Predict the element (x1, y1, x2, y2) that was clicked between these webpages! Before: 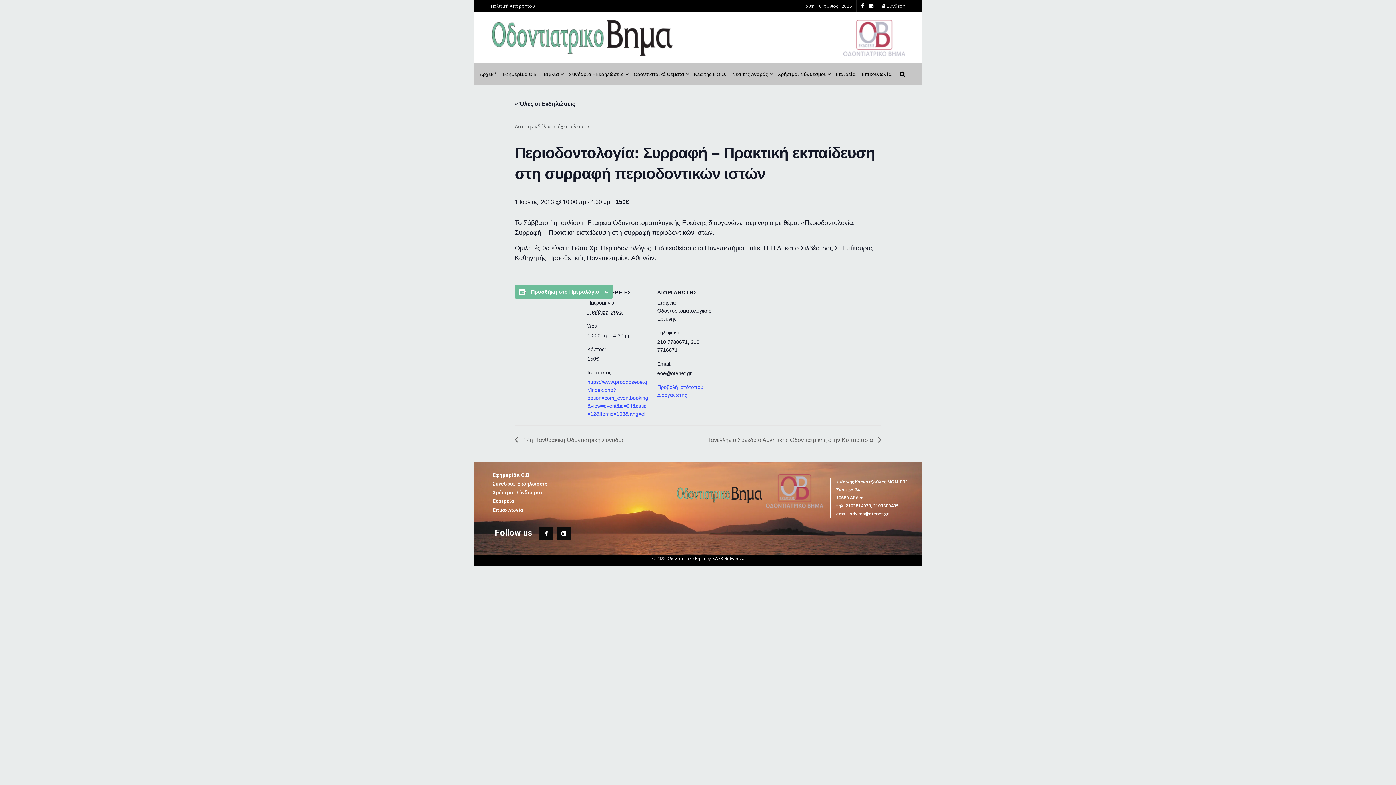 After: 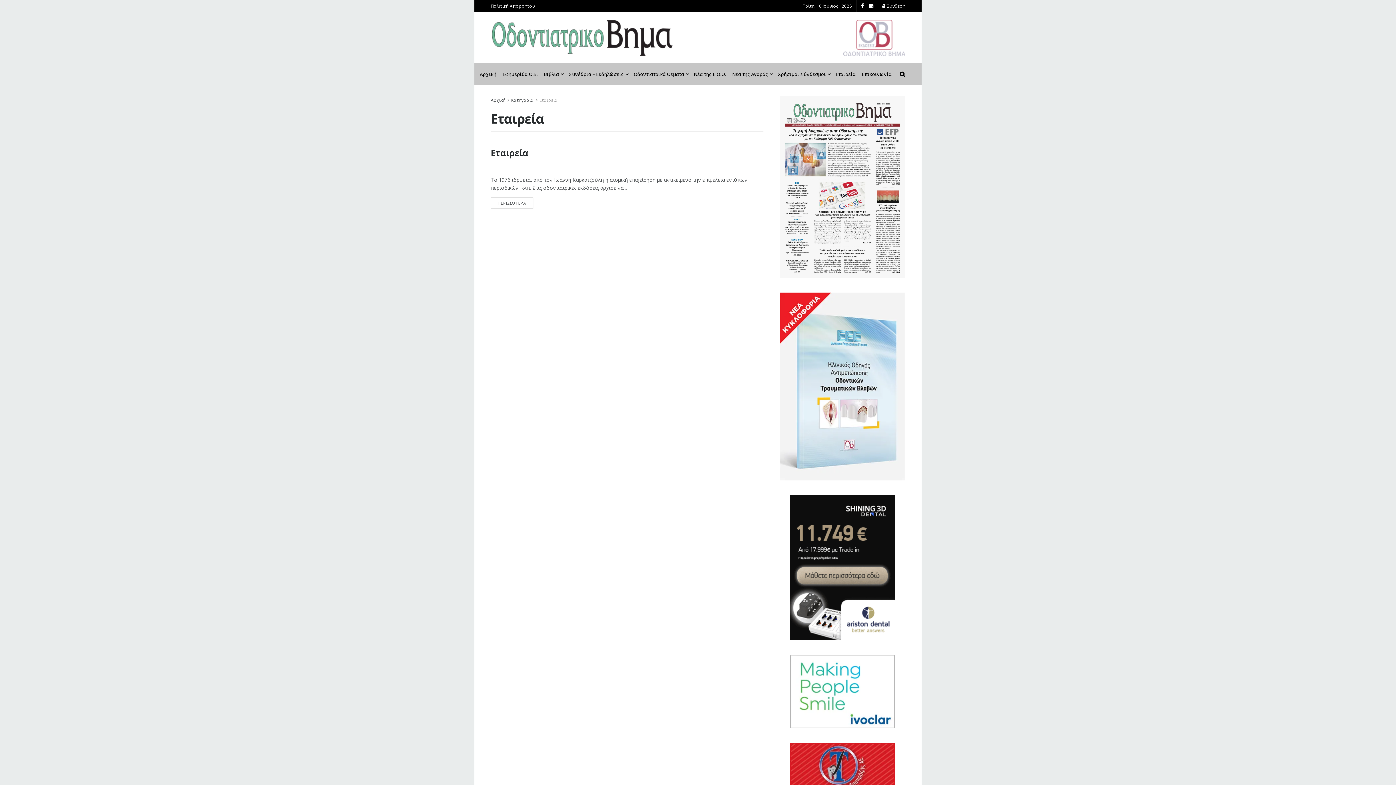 Action: bbox: (483, 496, 569, 505) label: Εταιρεία